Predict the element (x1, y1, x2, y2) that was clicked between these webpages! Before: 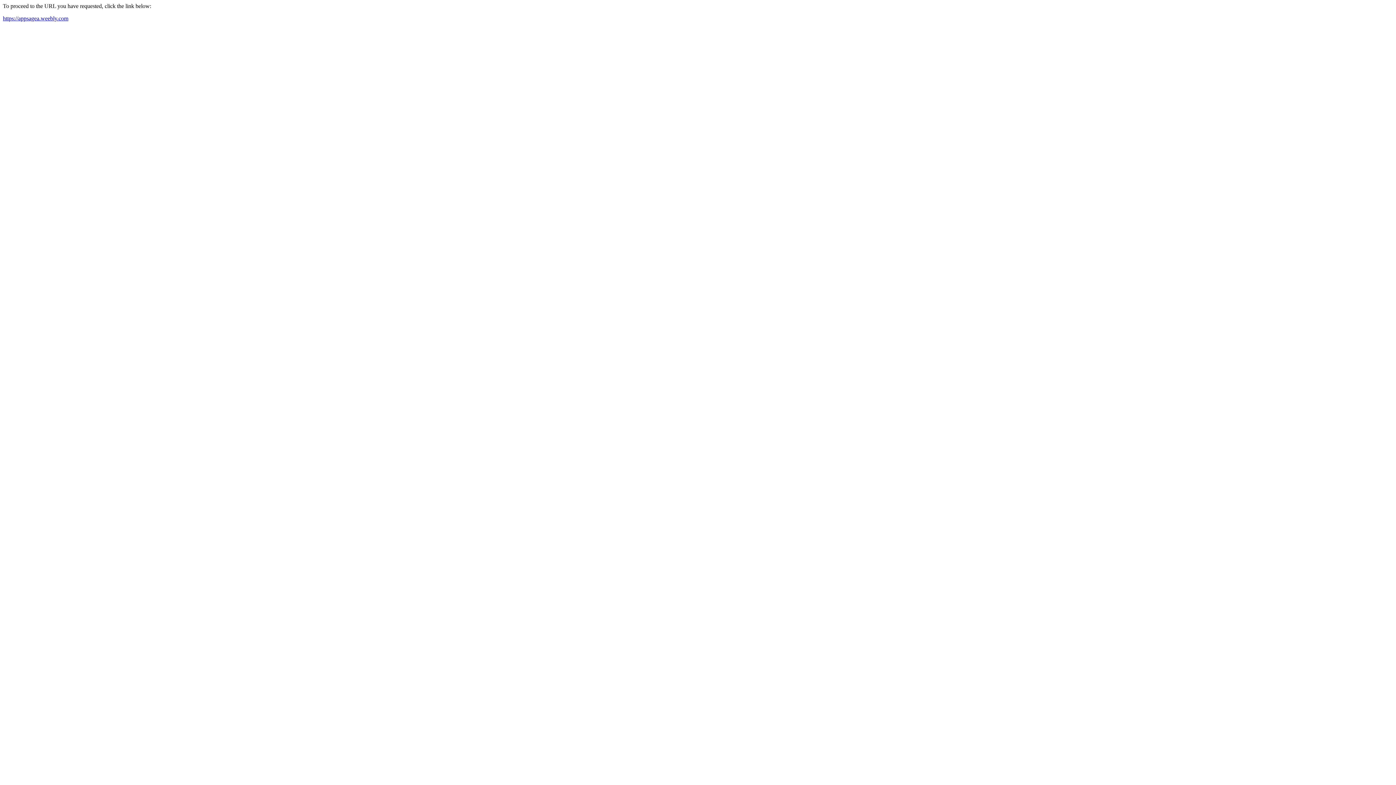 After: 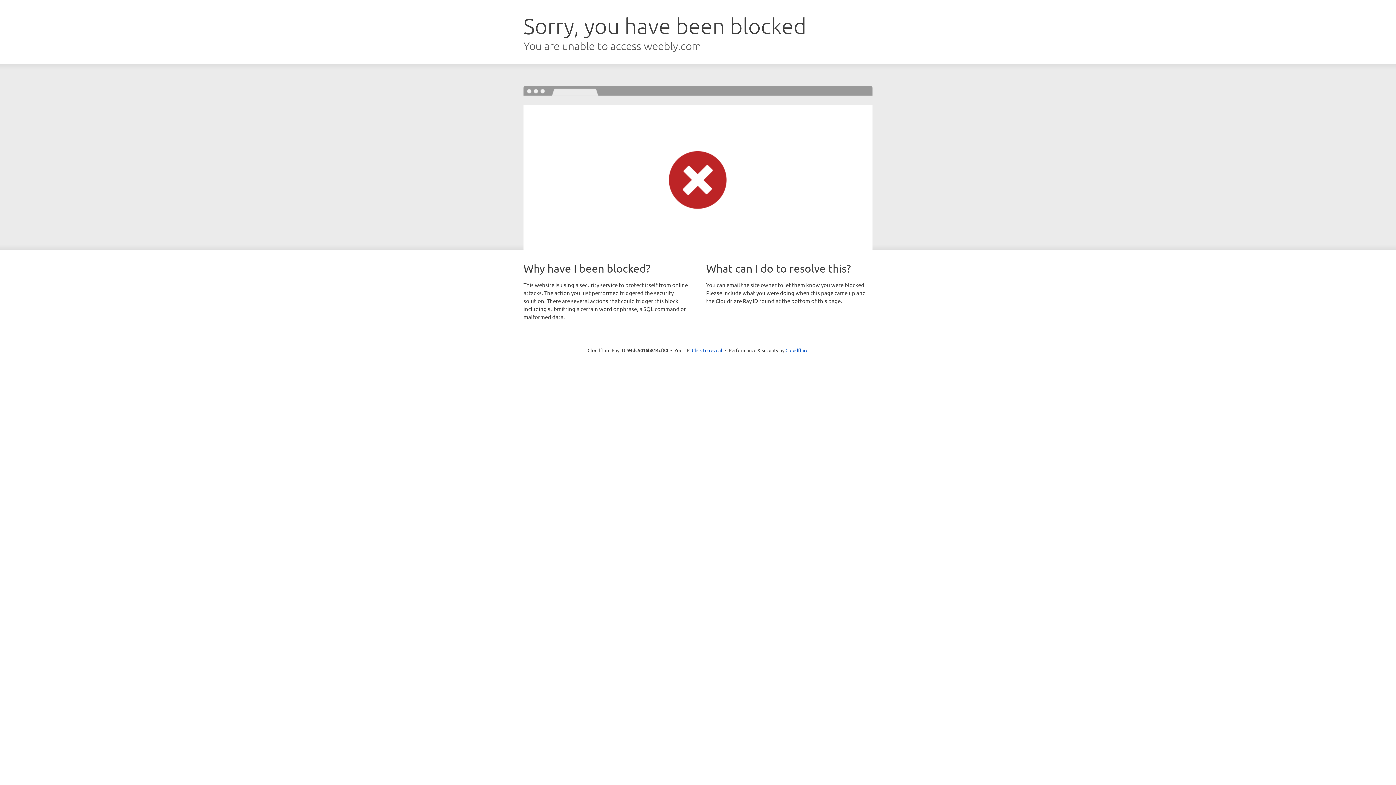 Action: bbox: (2, 15, 68, 21) label: https://appsagea.weebly.com